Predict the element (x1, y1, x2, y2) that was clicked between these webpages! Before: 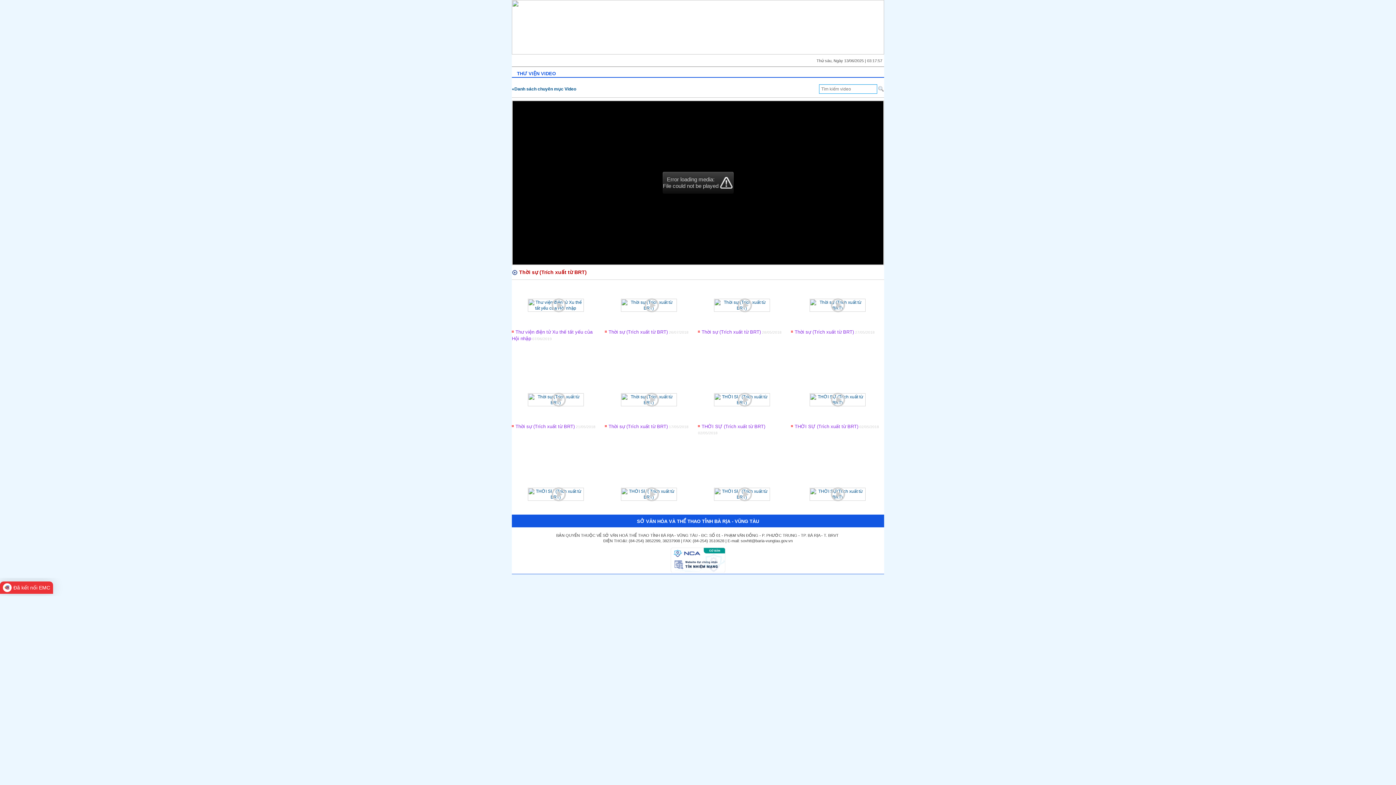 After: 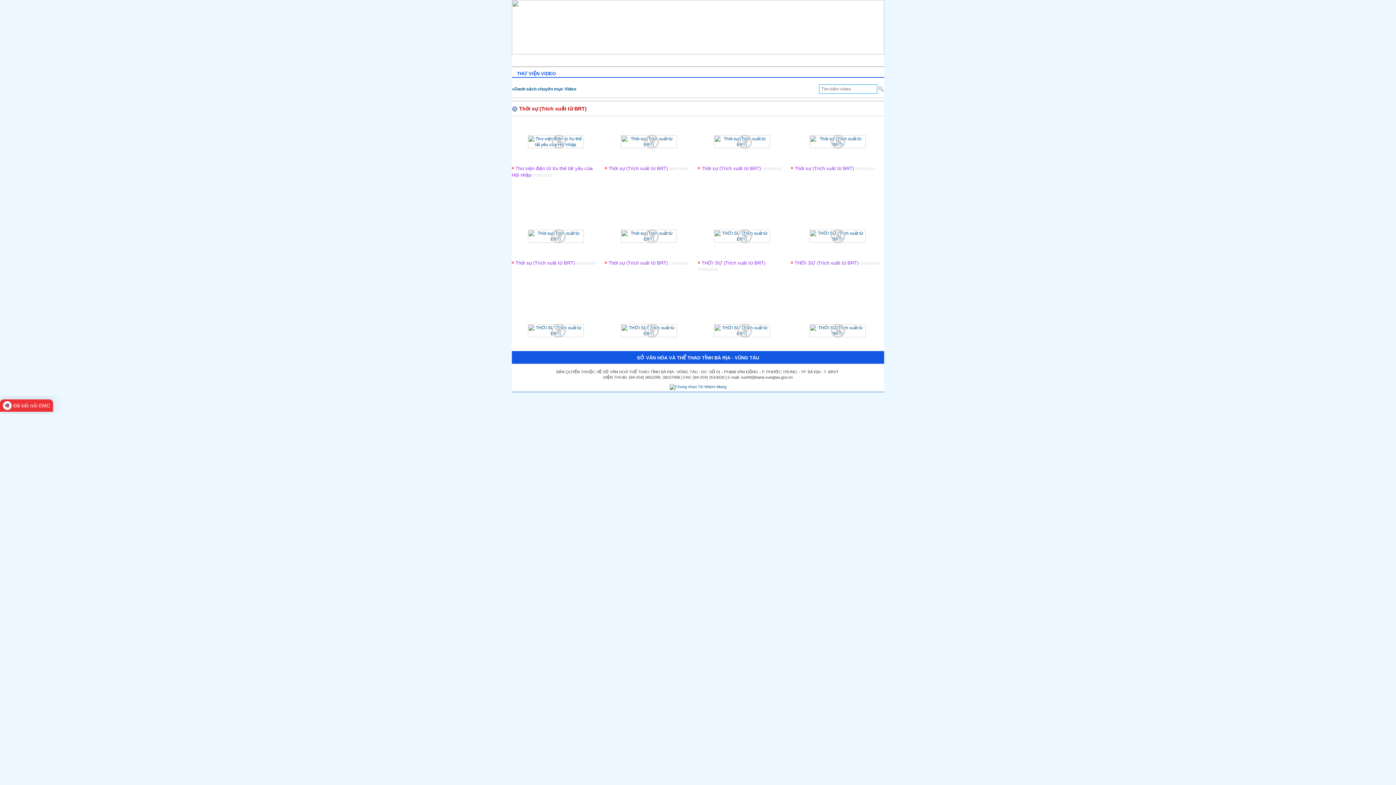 Action: label: Thời sự (Trích xuất từ BRT) 17/05/2018 bbox: (605, 424, 688, 429)